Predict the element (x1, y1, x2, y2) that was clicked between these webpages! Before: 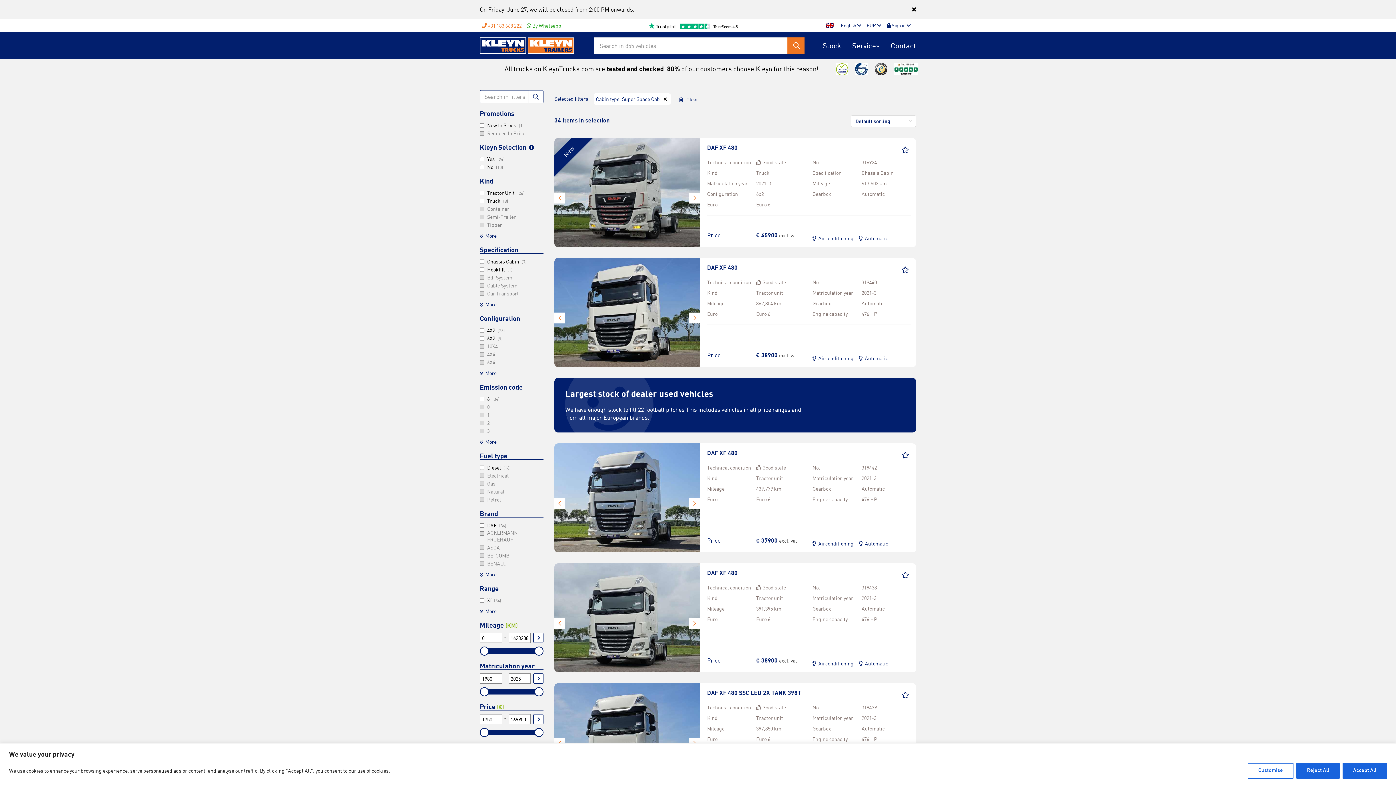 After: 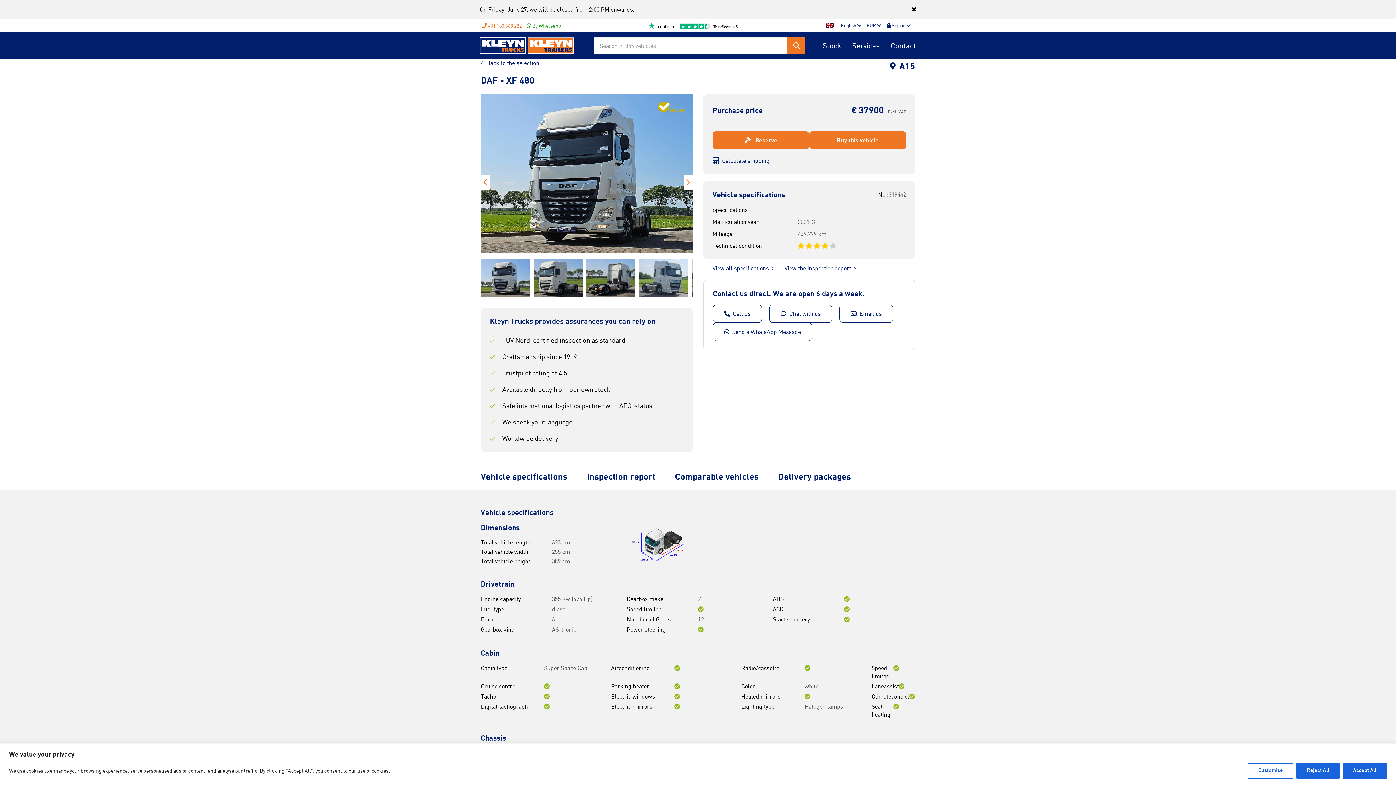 Action: bbox: (707, 448, 907, 456) label: DAF XF 480